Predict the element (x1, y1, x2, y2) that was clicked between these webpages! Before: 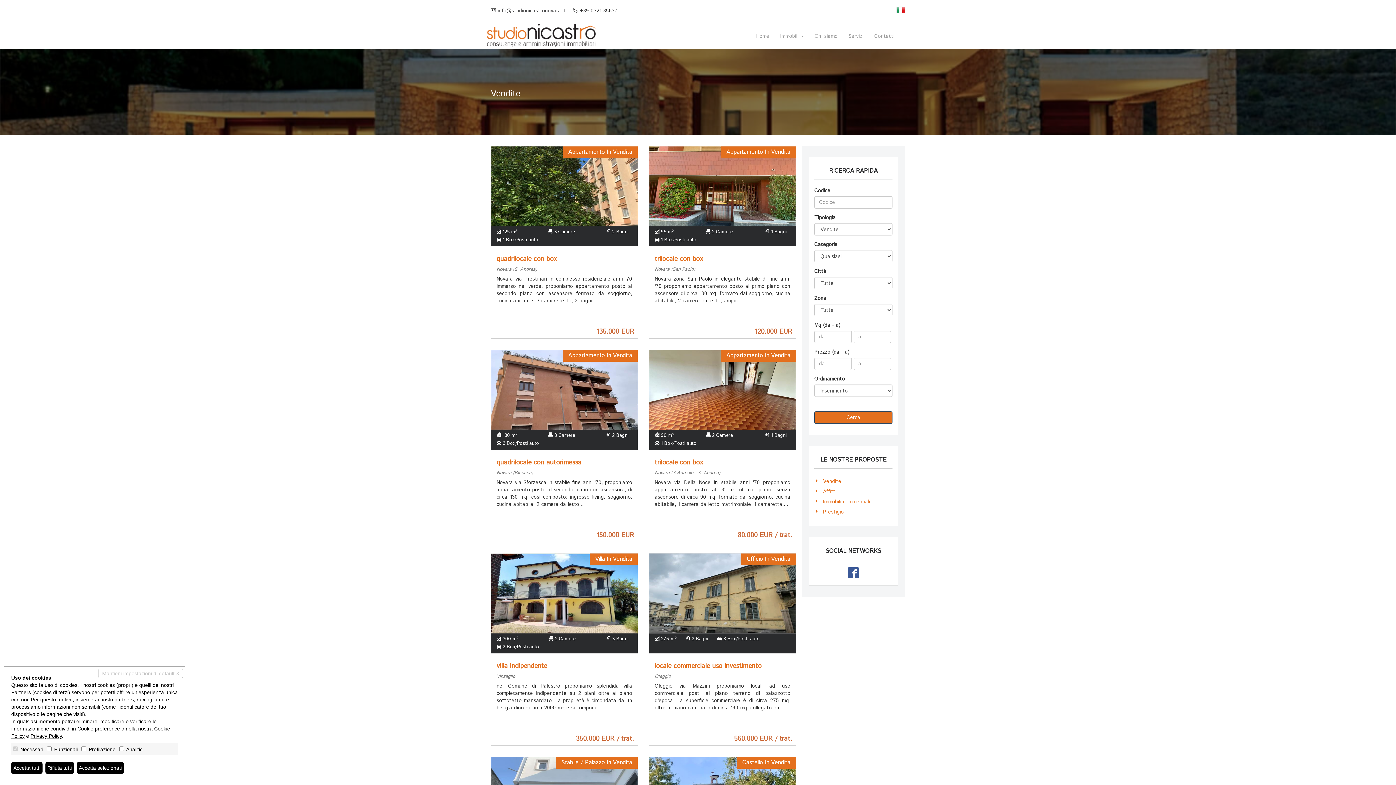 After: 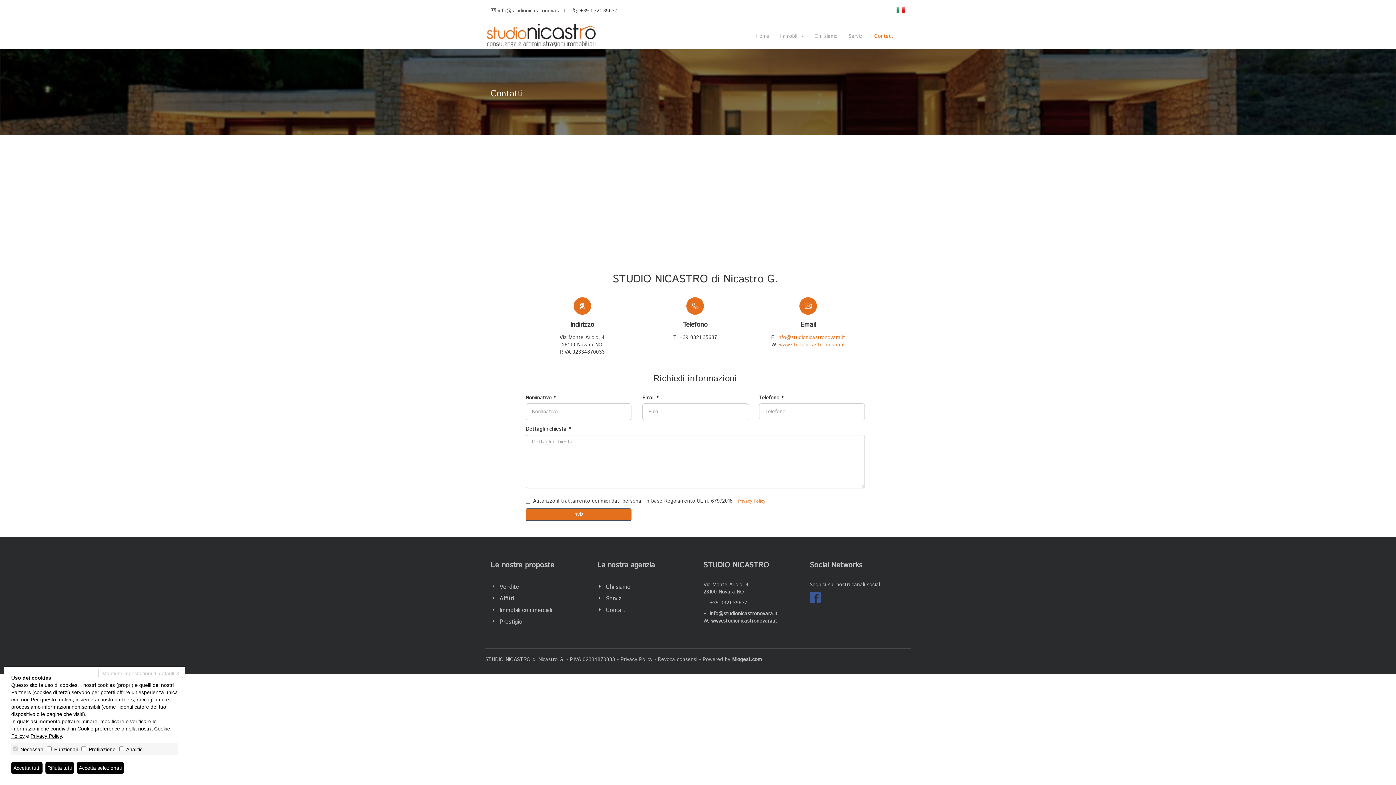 Action: bbox: (869, 21, 900, 45) label: Contatti